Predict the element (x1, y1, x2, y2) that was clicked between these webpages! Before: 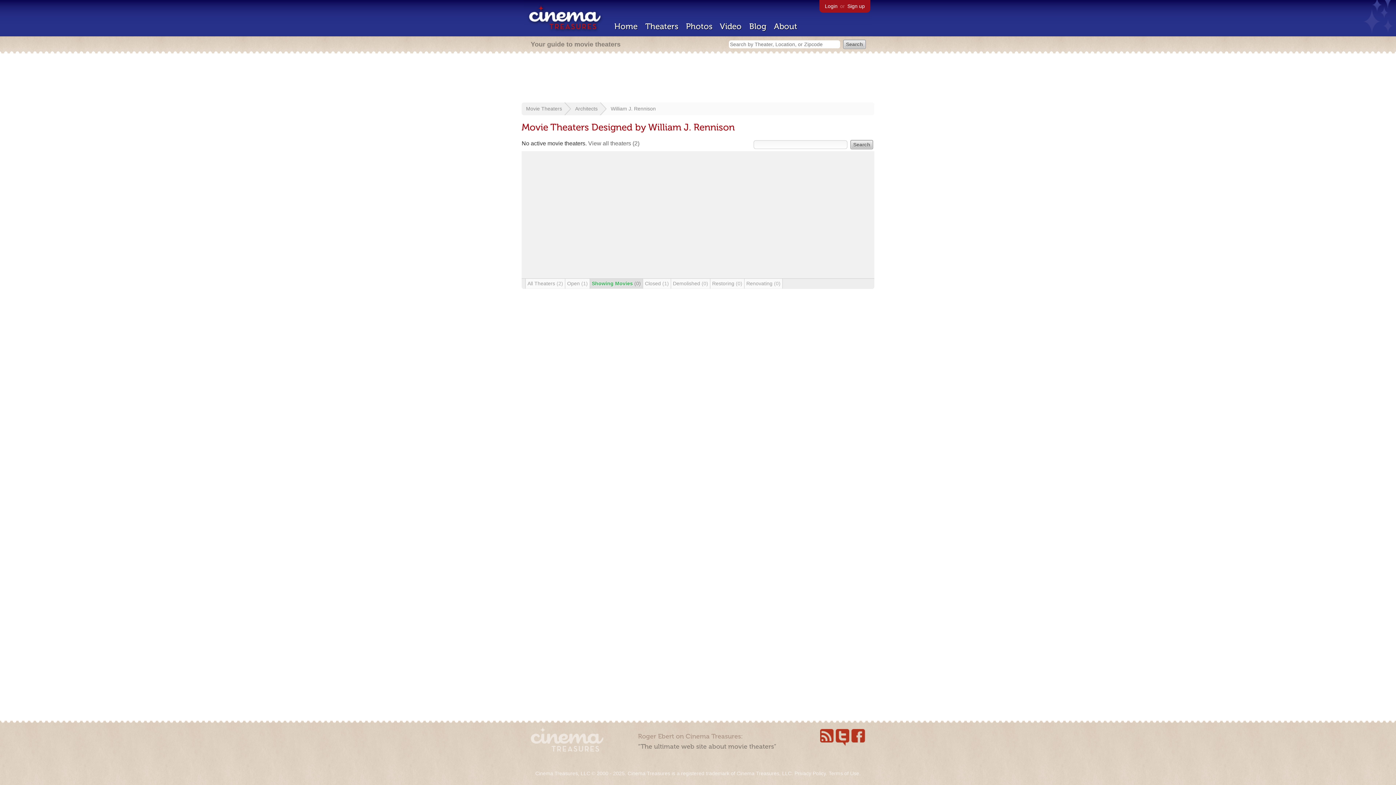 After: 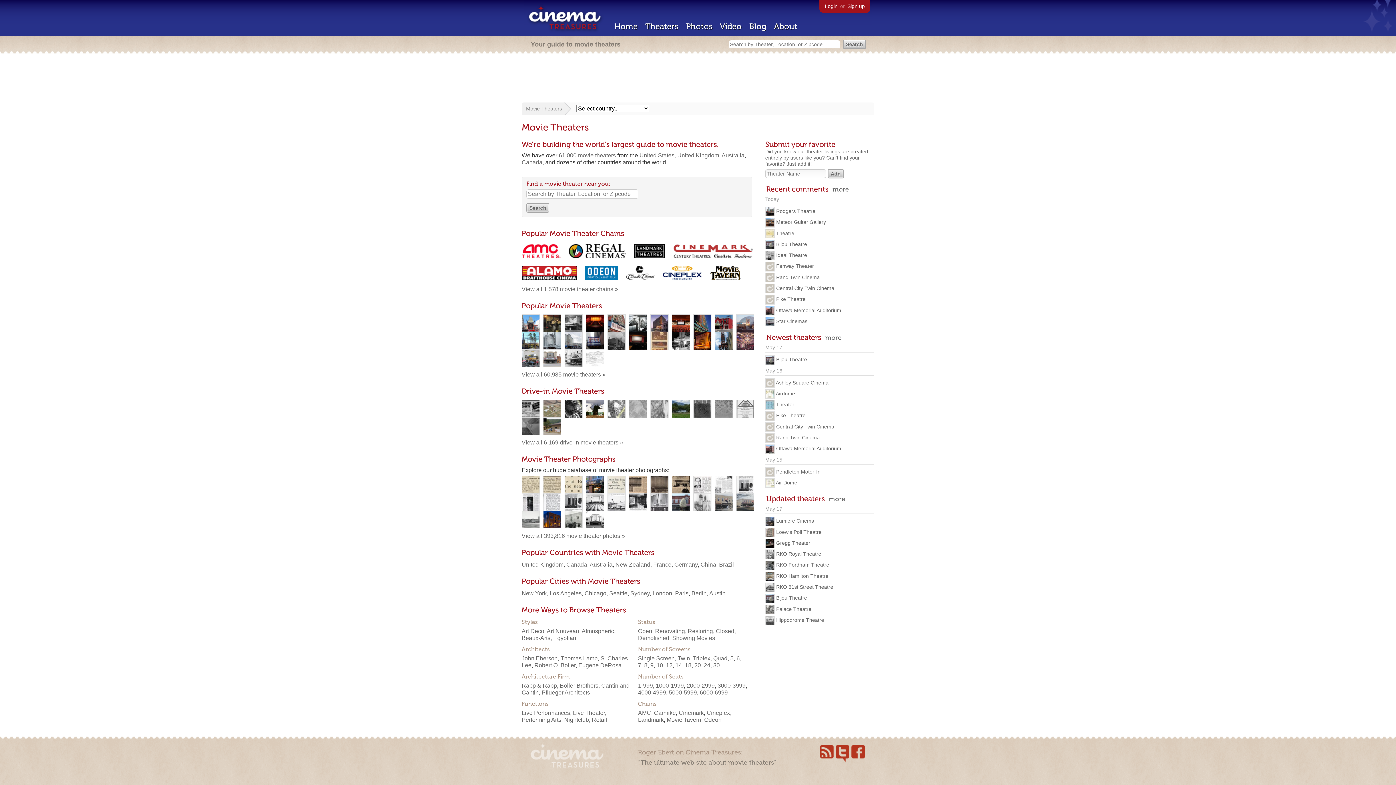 Action: bbox: (645, 21, 678, 31) label: Theaters